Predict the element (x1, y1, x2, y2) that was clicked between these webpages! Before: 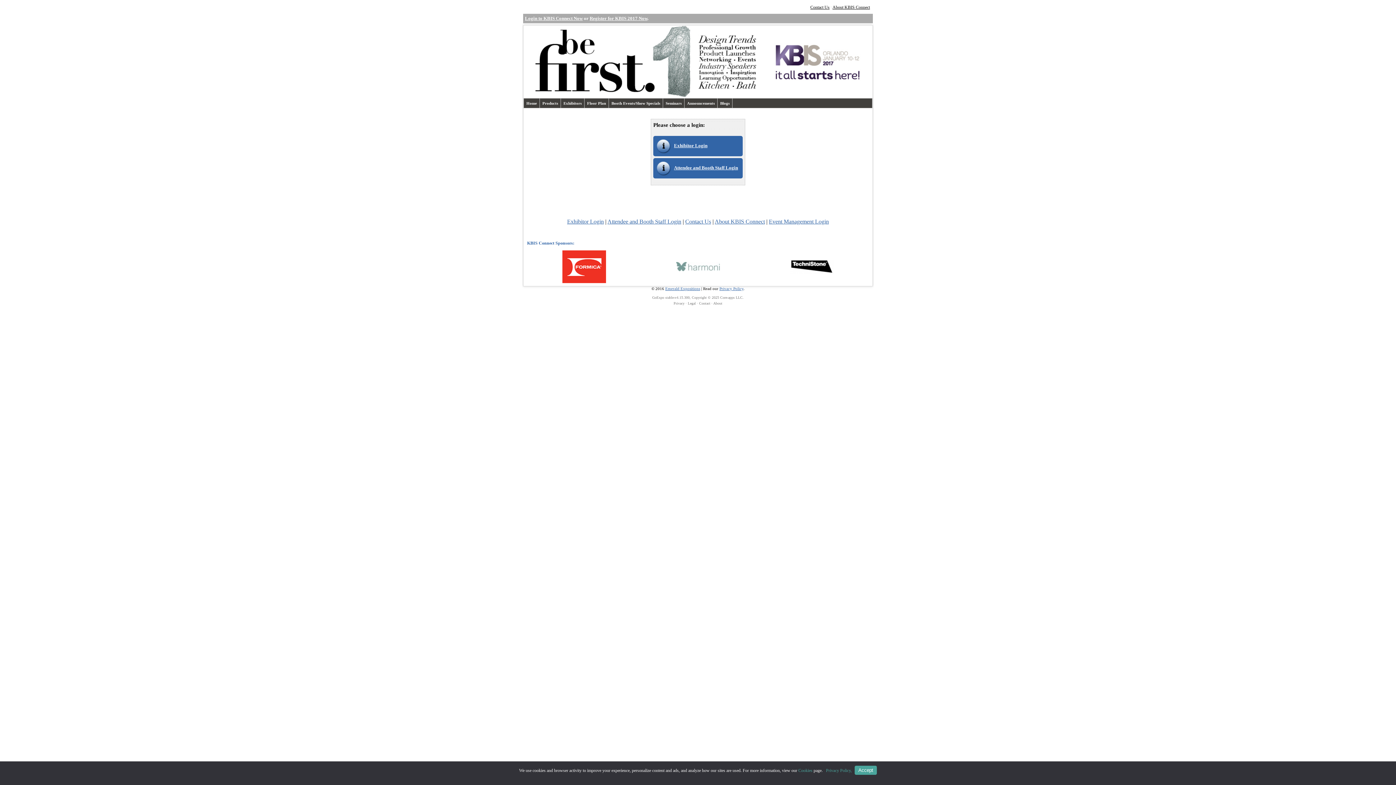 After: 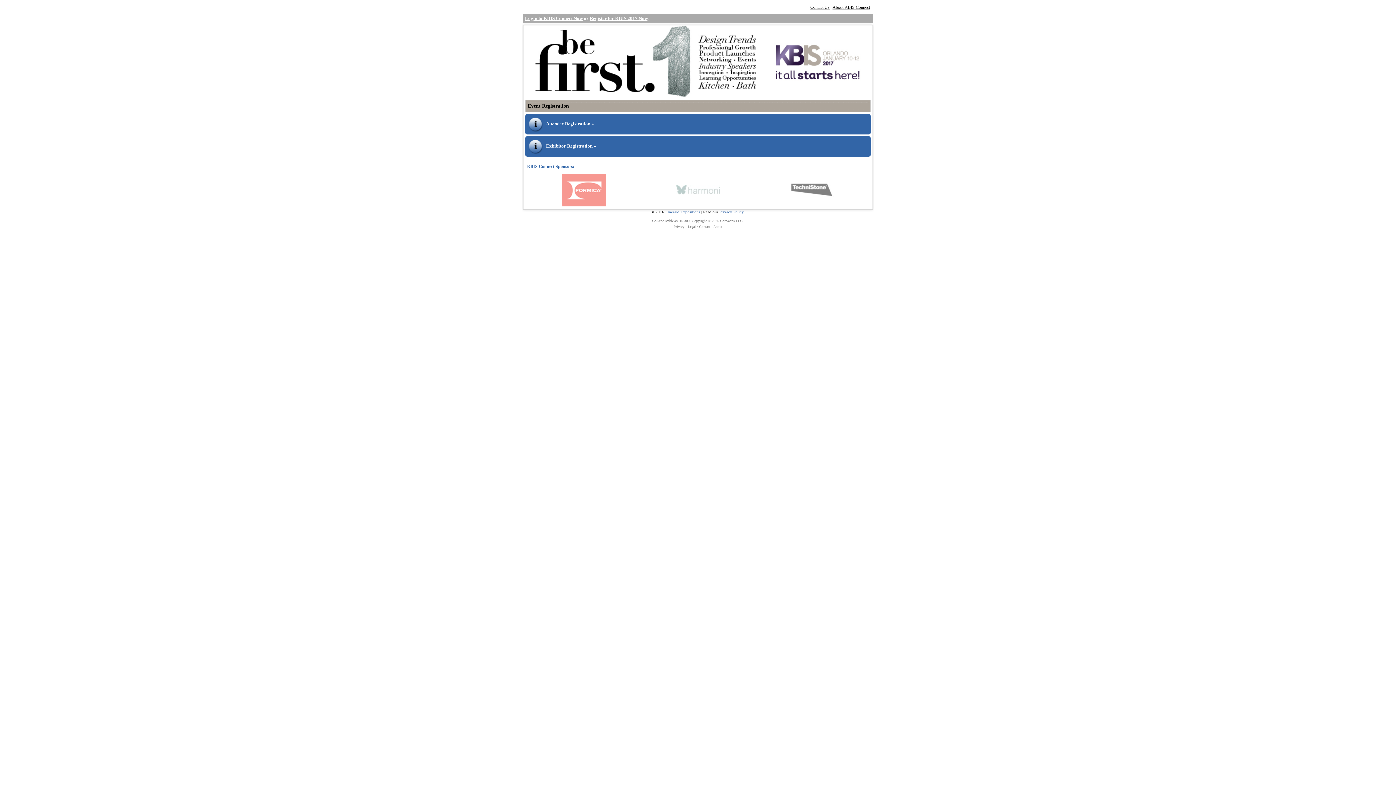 Action: bbox: (589, 15, 647, 21) label: Register for KBIS 2017 Now